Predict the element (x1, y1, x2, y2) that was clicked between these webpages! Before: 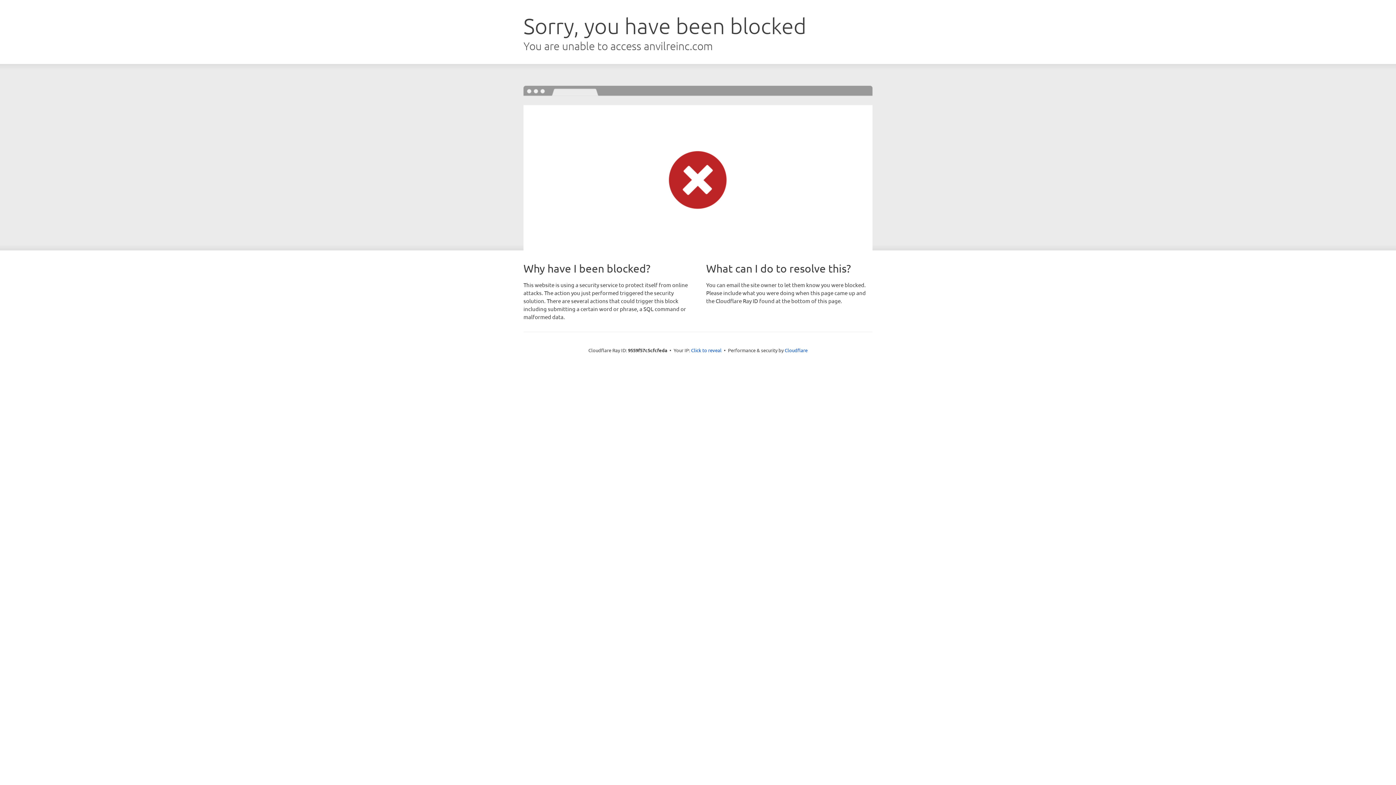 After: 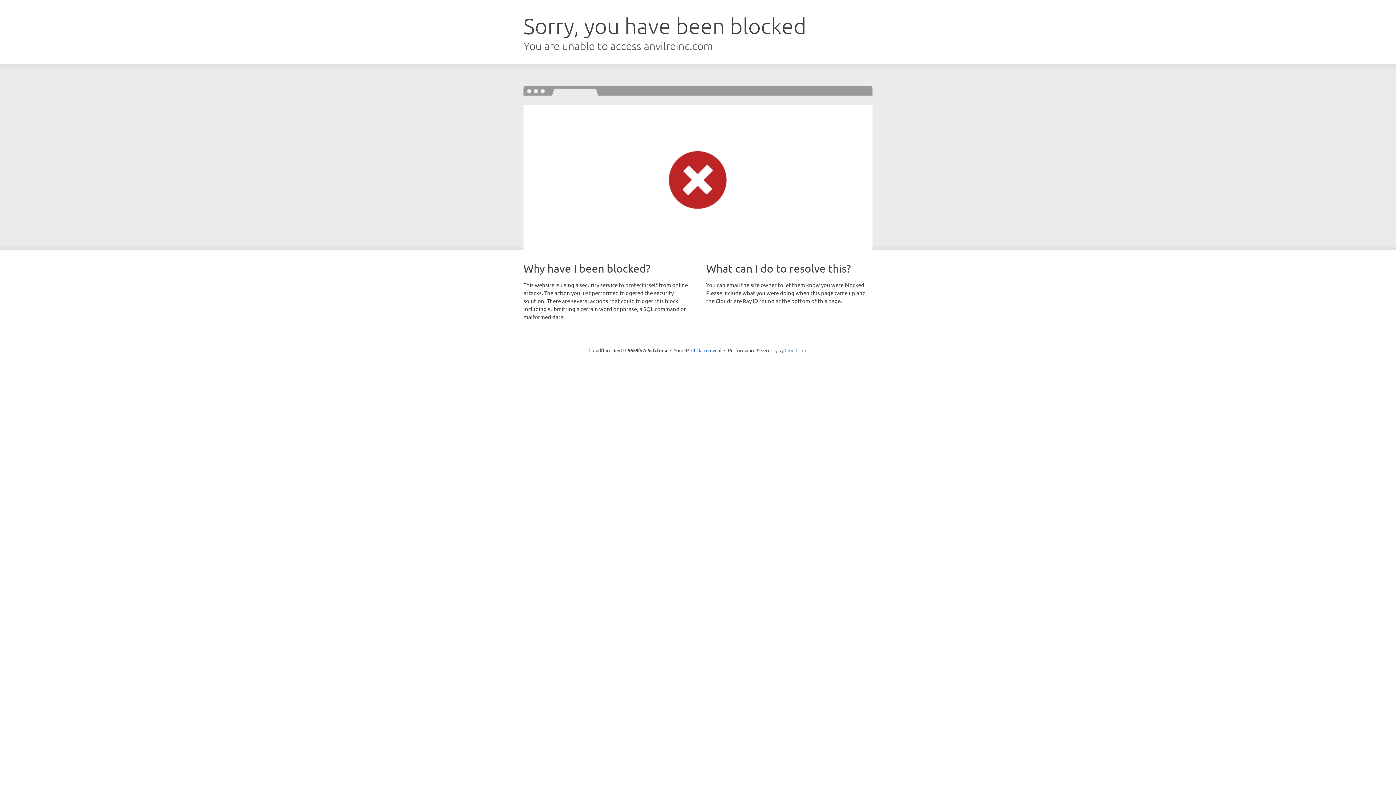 Action: bbox: (784, 347, 807, 353) label: Cloudflare